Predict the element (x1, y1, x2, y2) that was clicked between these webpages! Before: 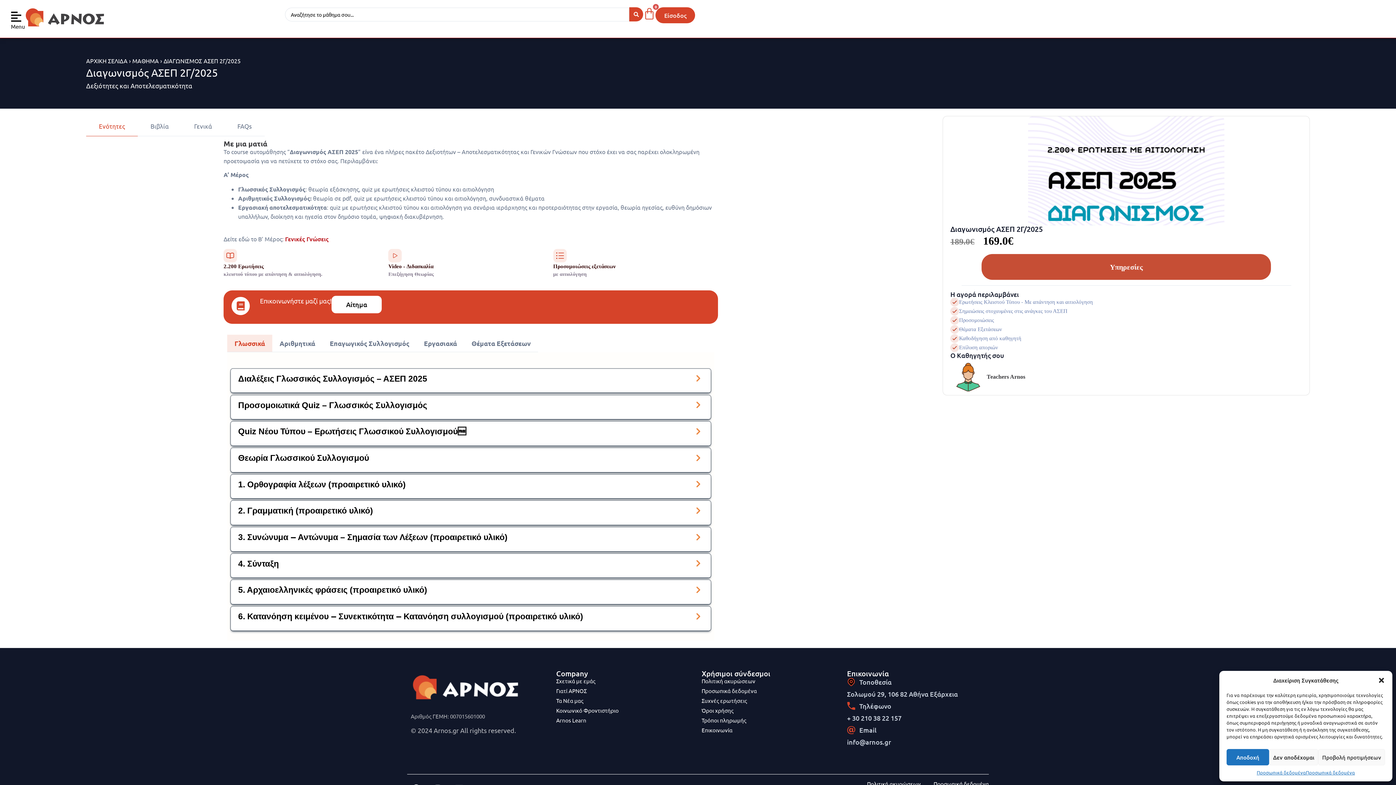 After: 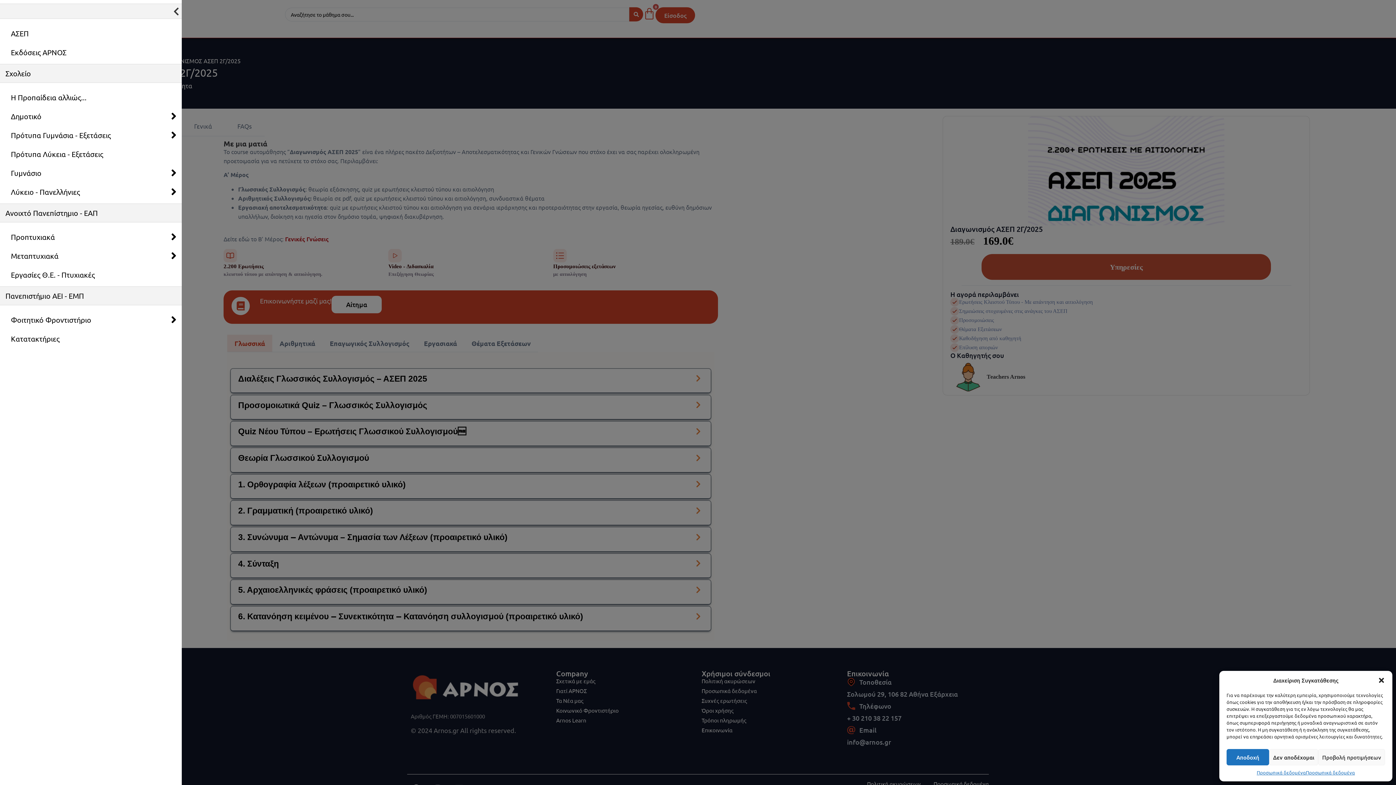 Action: label: Open/Close Menu bbox: (7, 10, 25, 30)